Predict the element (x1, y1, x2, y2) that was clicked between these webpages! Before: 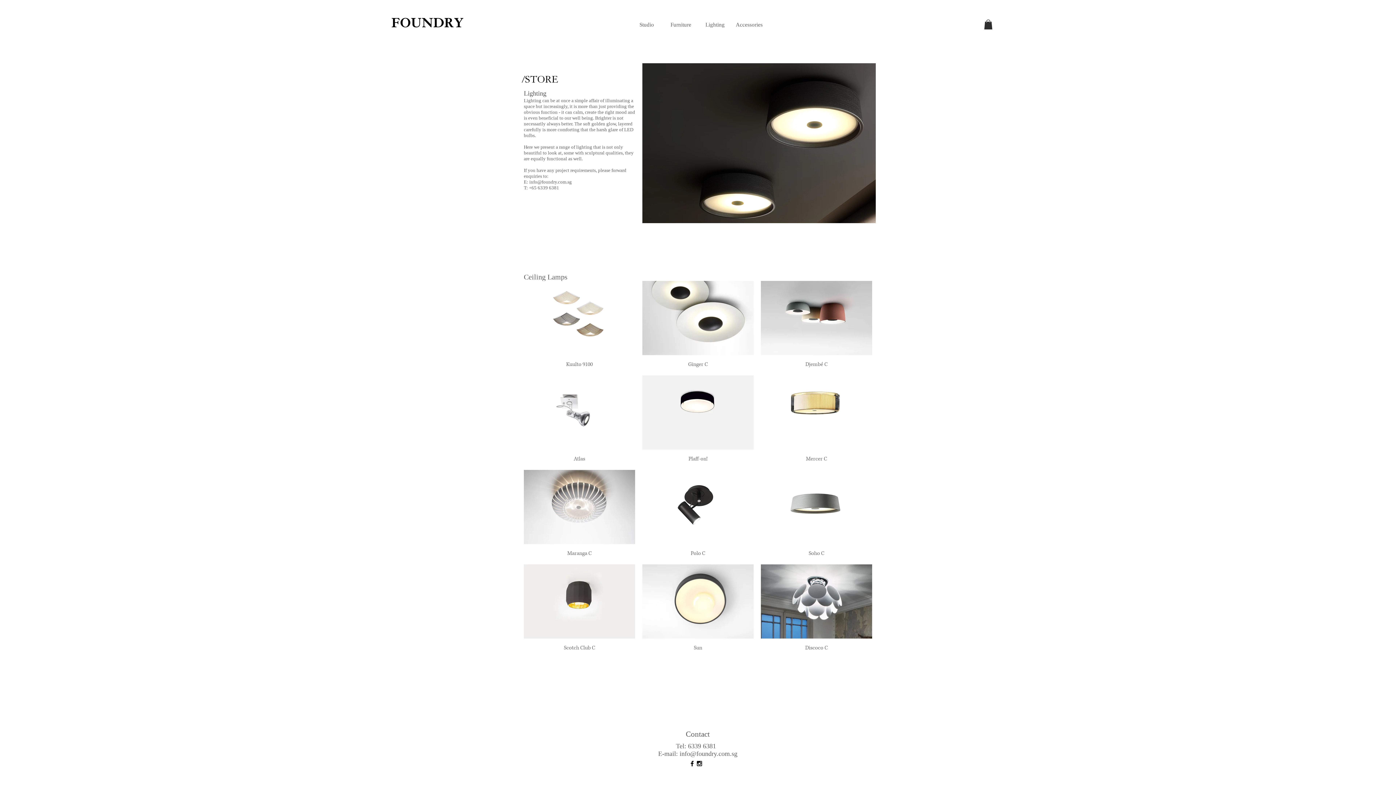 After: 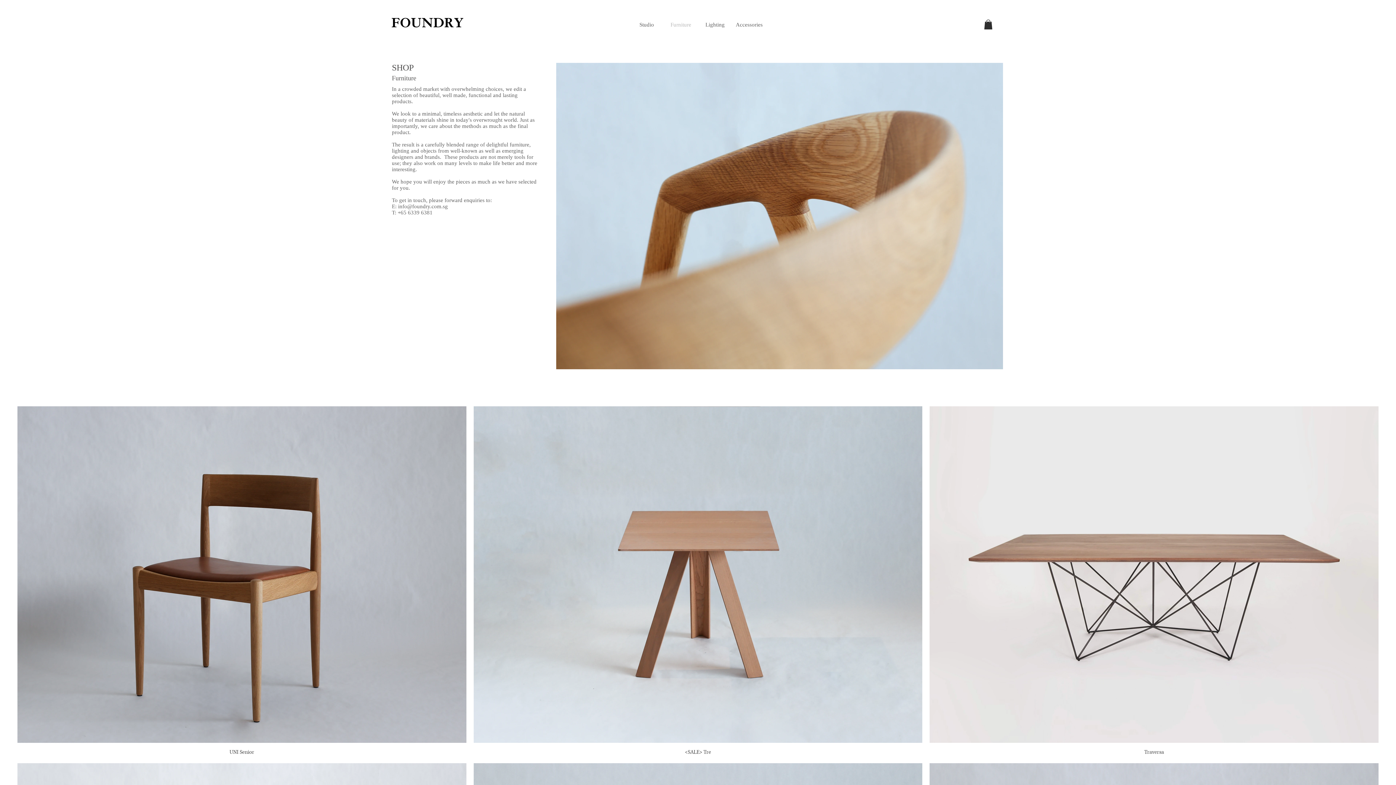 Action: bbox: (664, 21, 698, 28) label: Furniture